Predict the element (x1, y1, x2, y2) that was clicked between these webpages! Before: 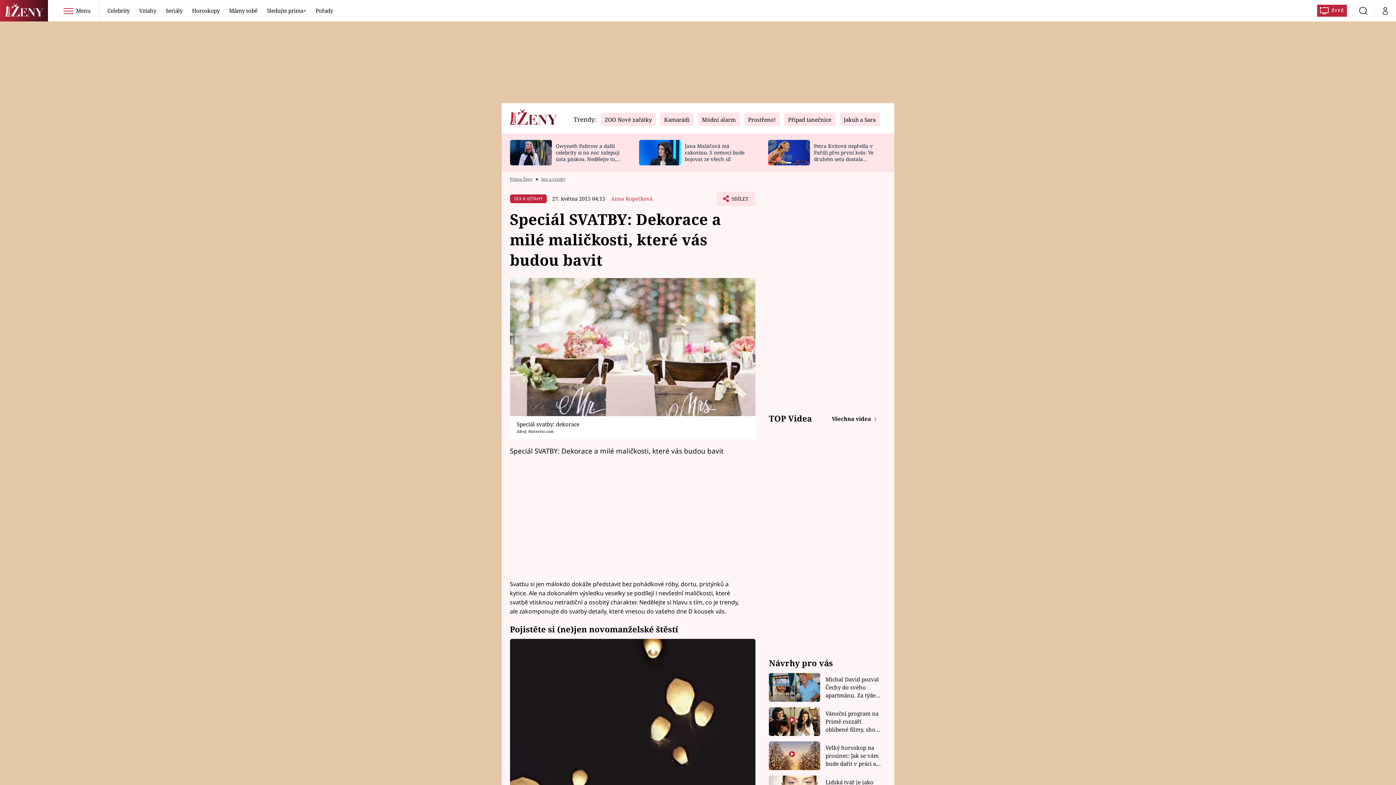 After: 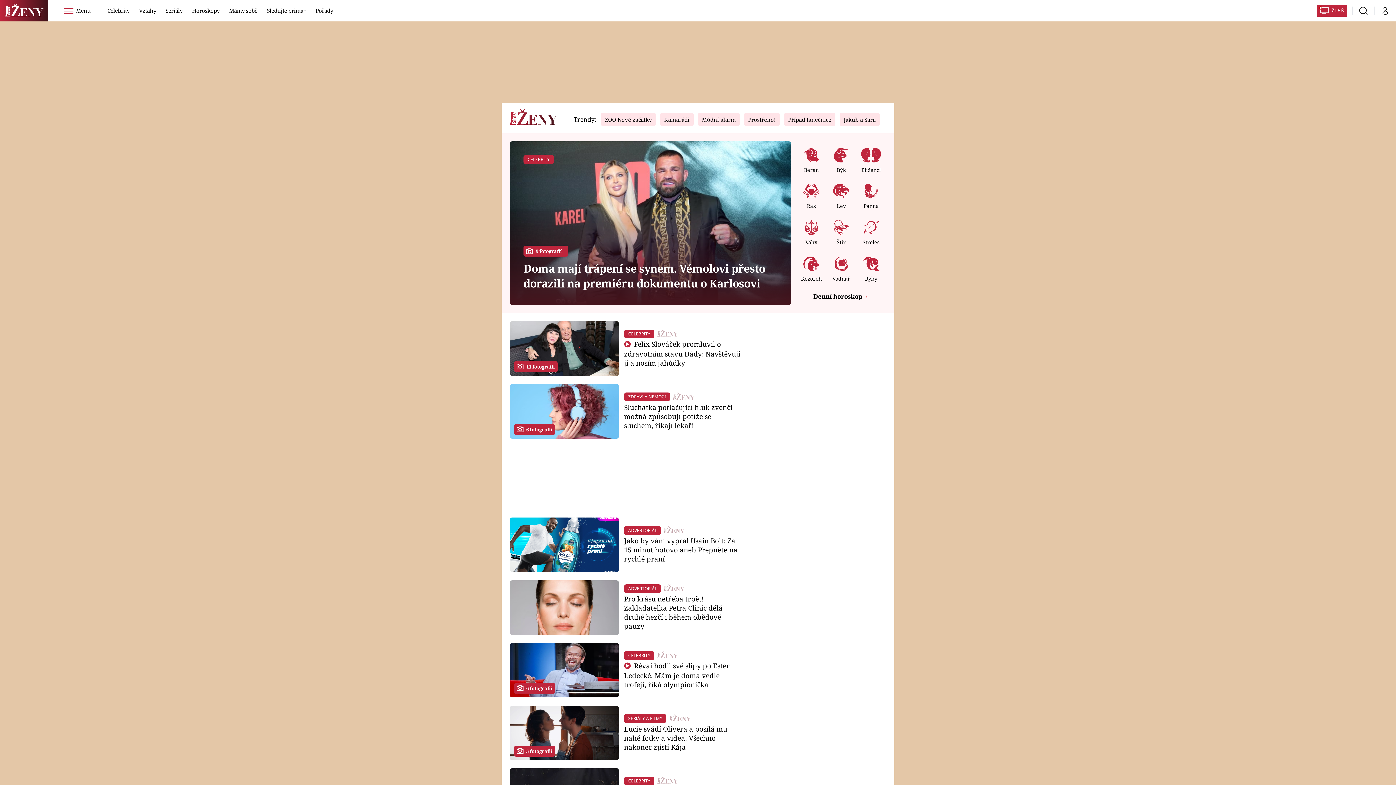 Action: bbox: (0, 0, 54, 21)